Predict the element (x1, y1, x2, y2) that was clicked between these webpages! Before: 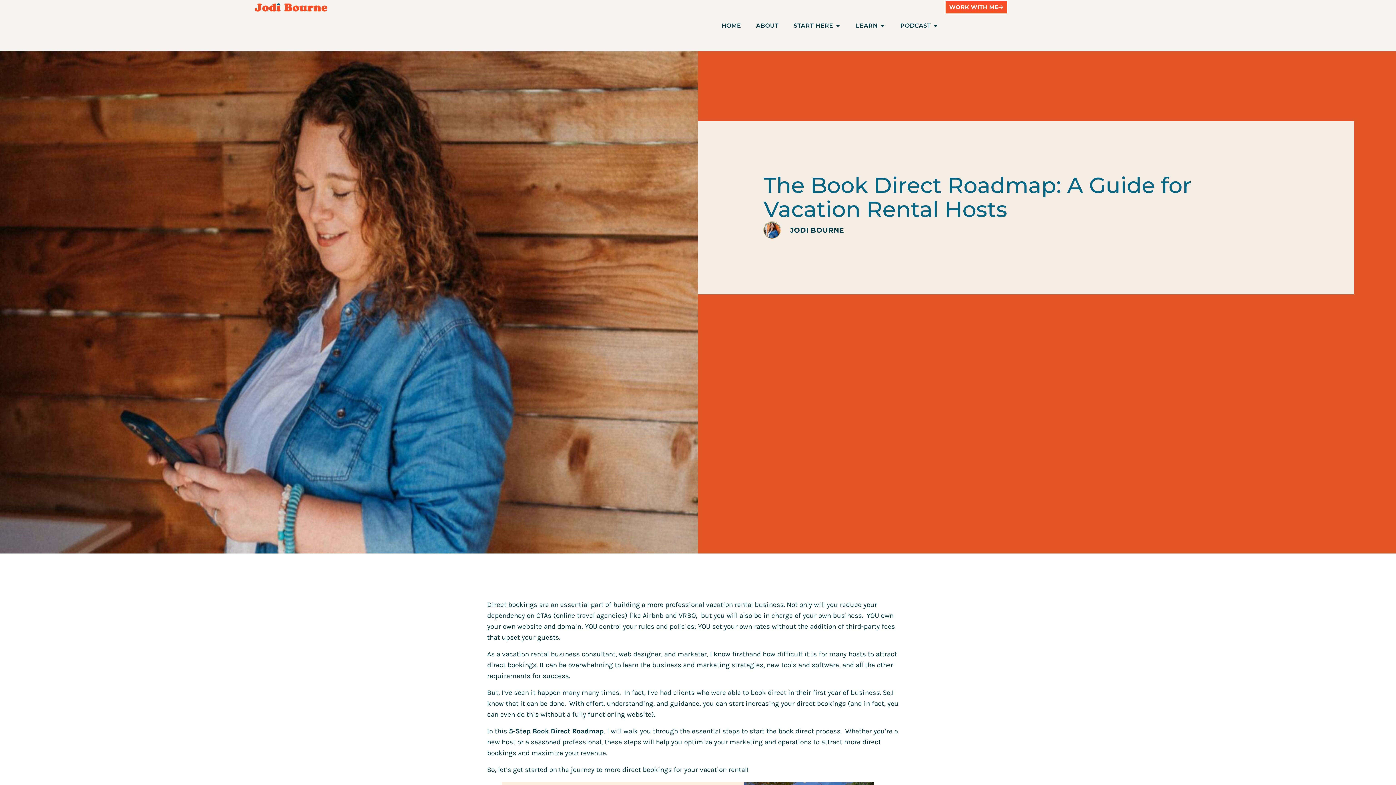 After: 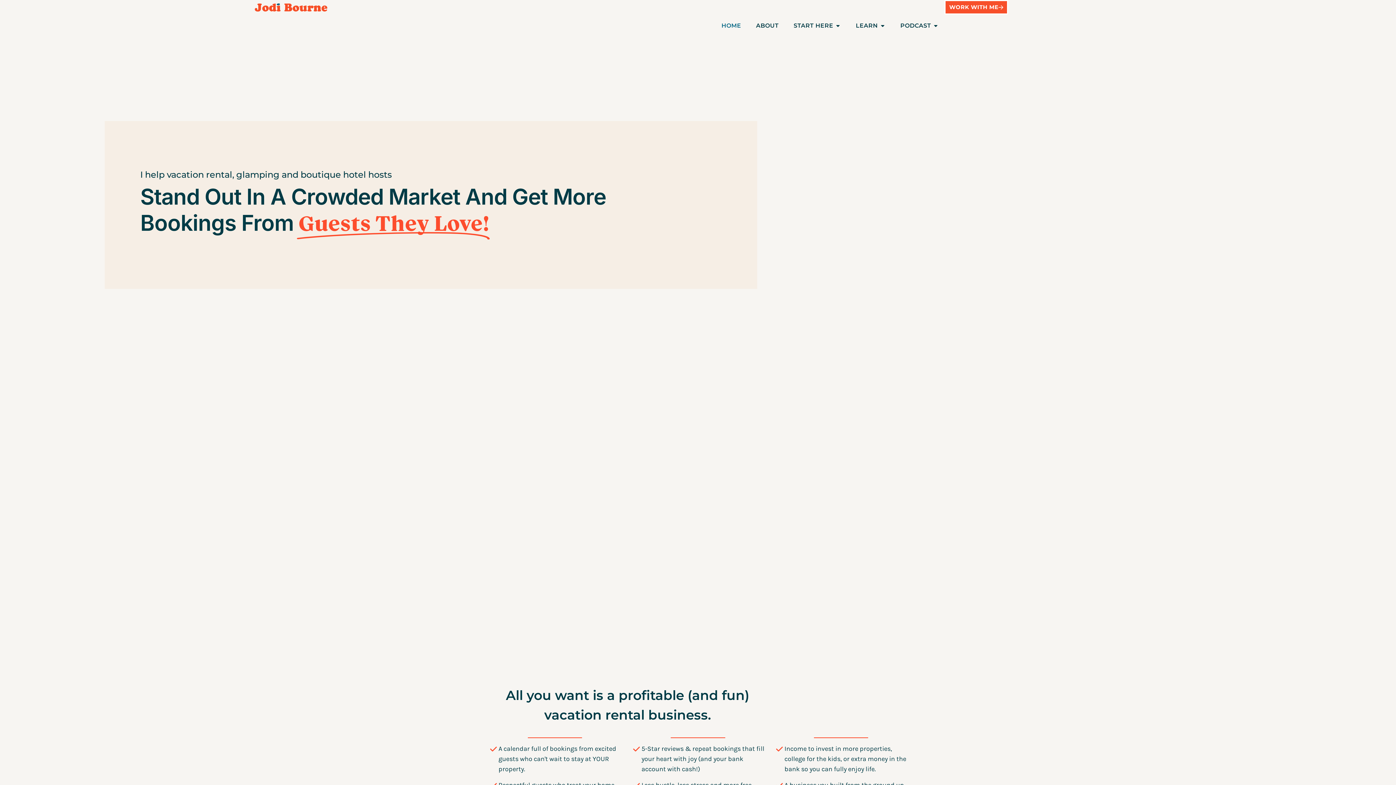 Action: bbox: (721, 21, 741, 30) label: HOME